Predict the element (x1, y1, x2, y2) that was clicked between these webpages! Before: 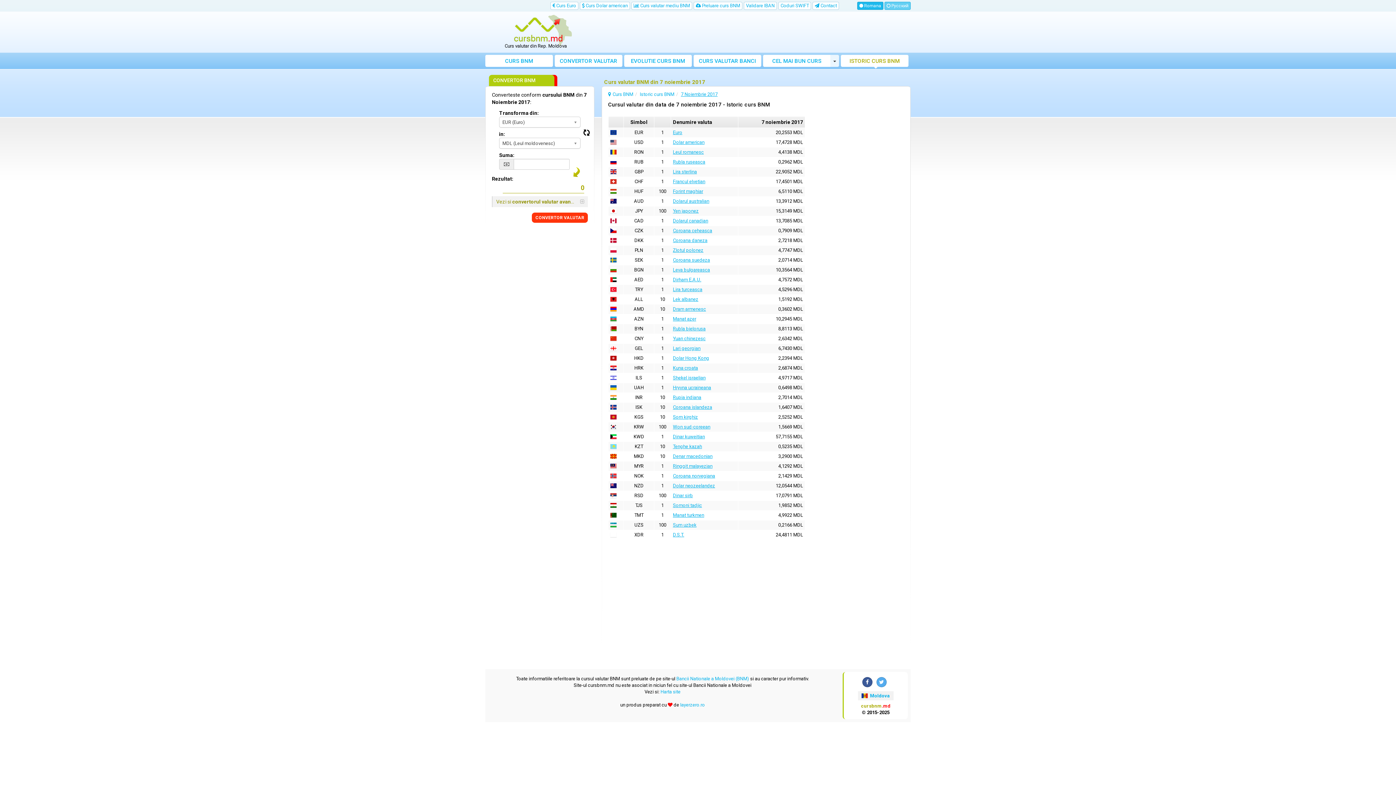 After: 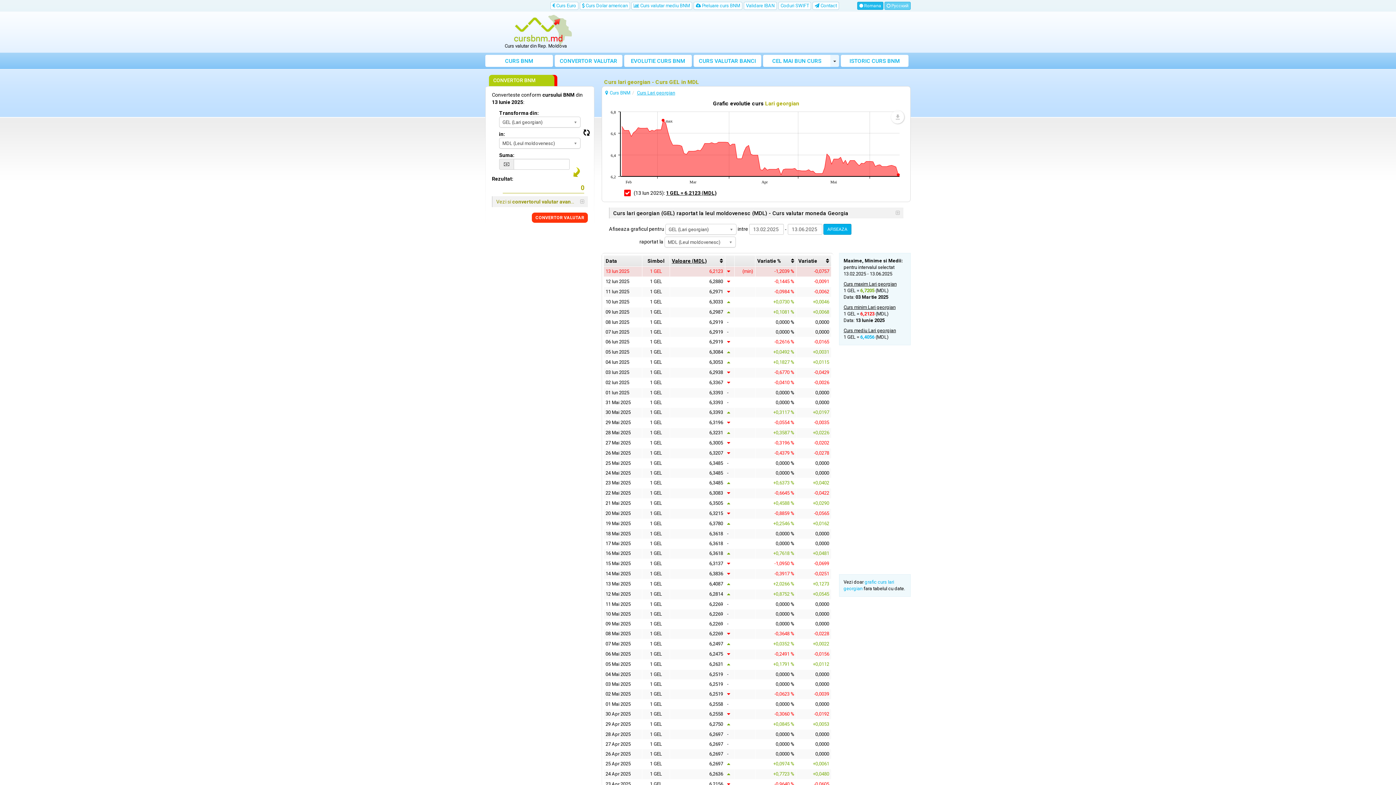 Action: bbox: (673, 345, 700, 351) label: Lari georgian